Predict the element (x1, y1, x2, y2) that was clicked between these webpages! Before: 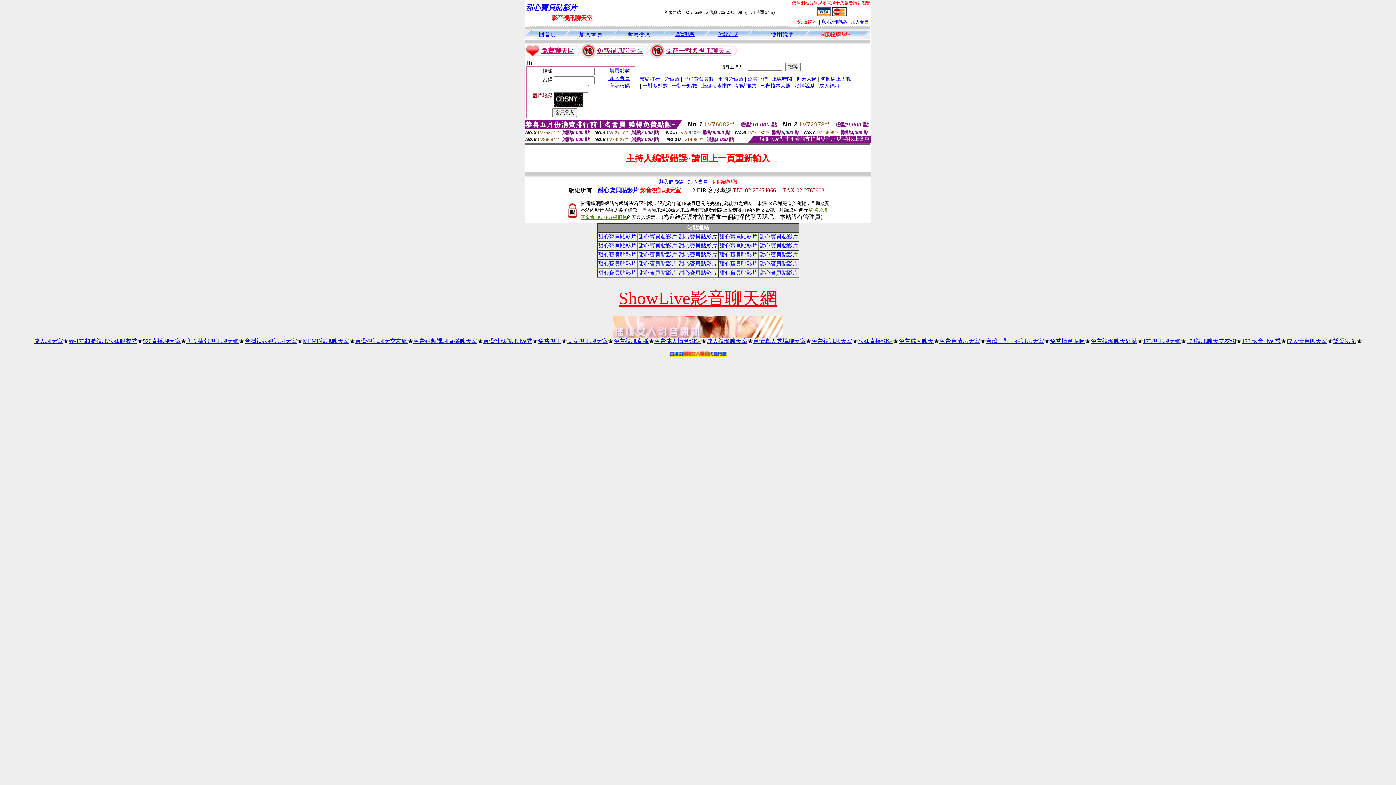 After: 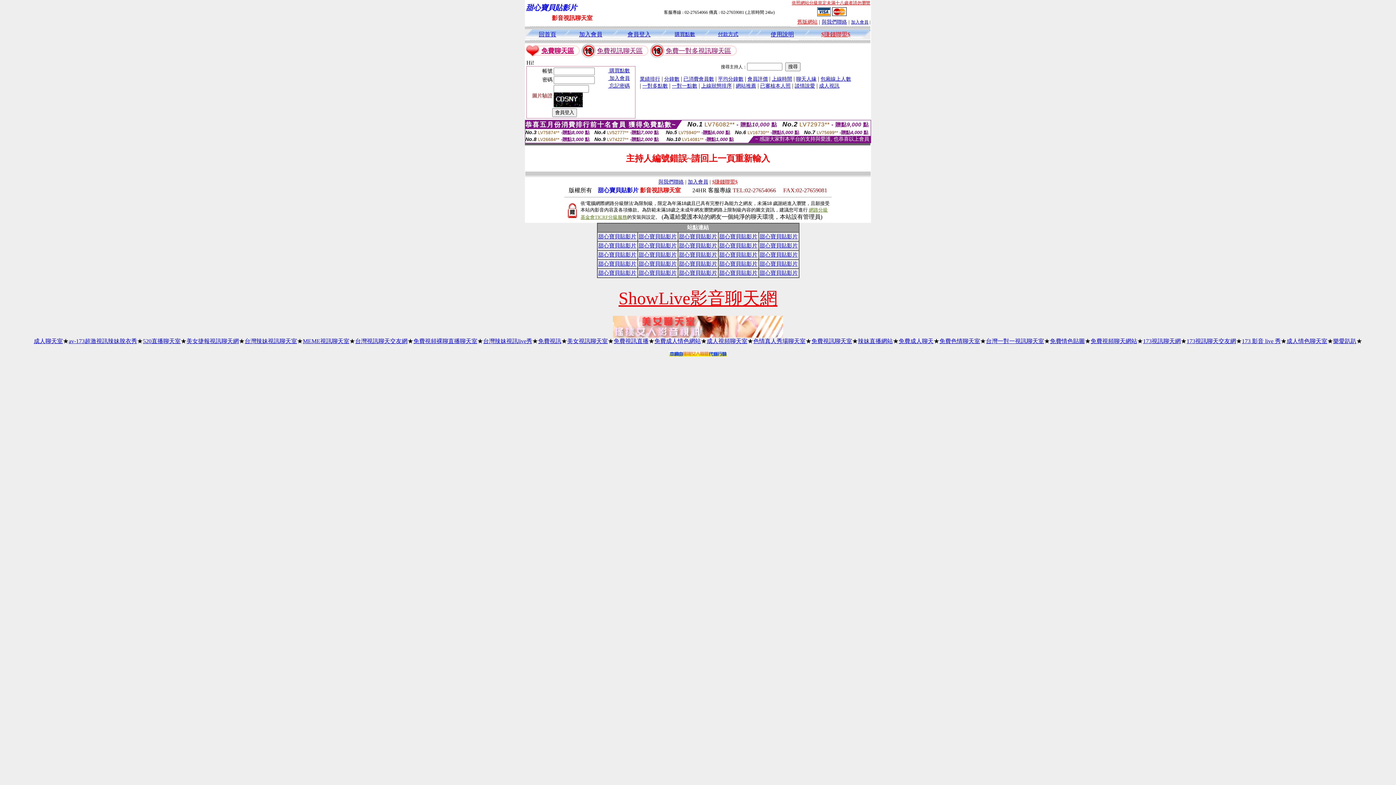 Action: bbox: (669, 351, 727, 357)